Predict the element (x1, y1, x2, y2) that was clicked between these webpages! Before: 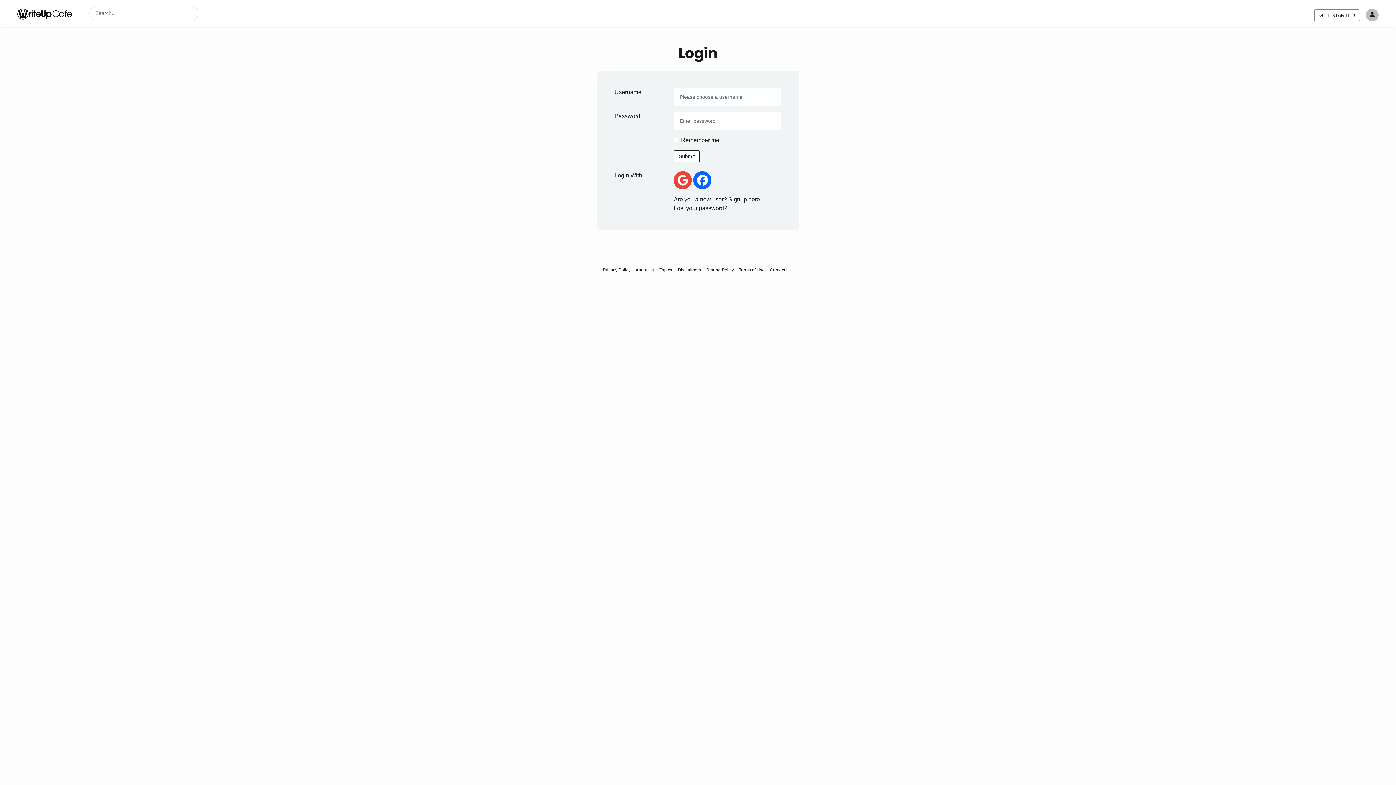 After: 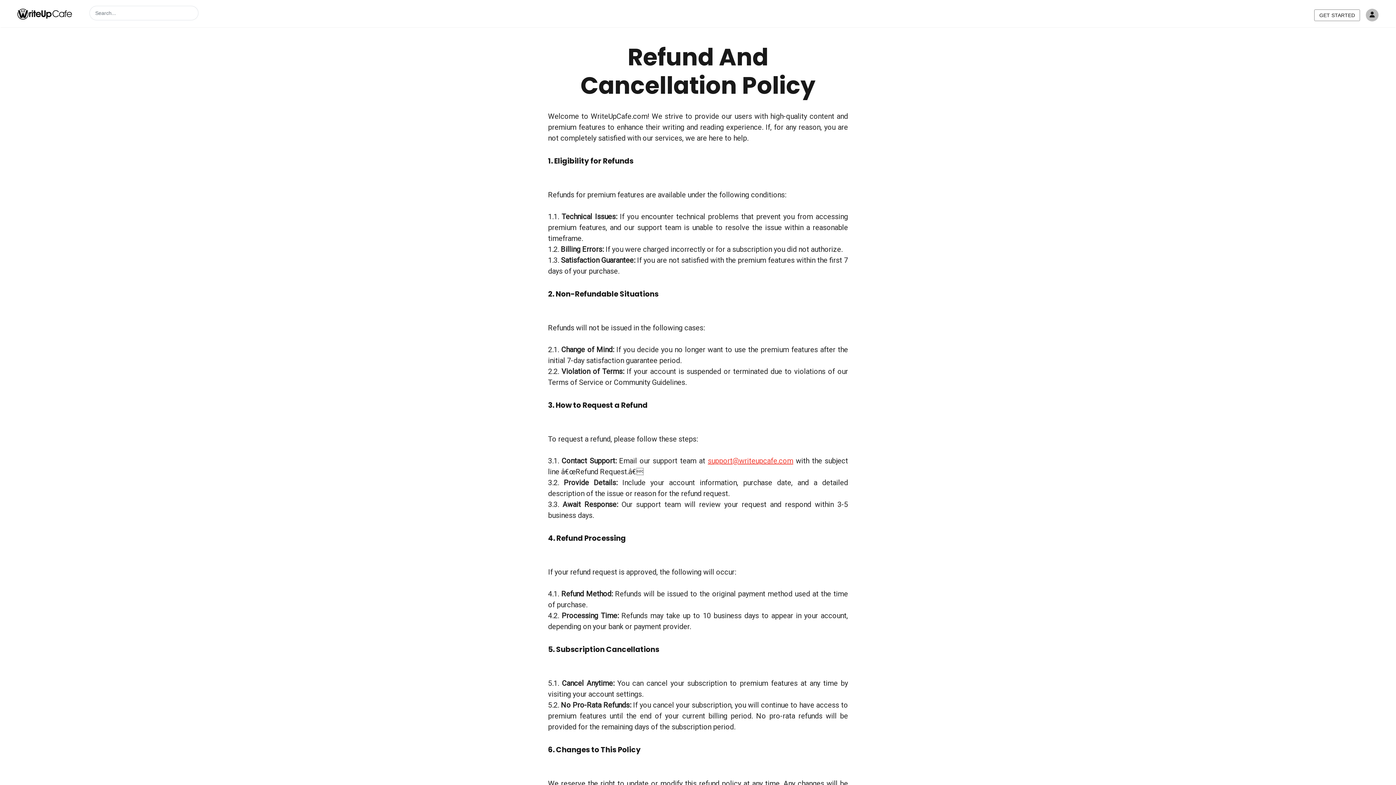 Action: label: Refund Policy bbox: (704, 265, 735, 274)